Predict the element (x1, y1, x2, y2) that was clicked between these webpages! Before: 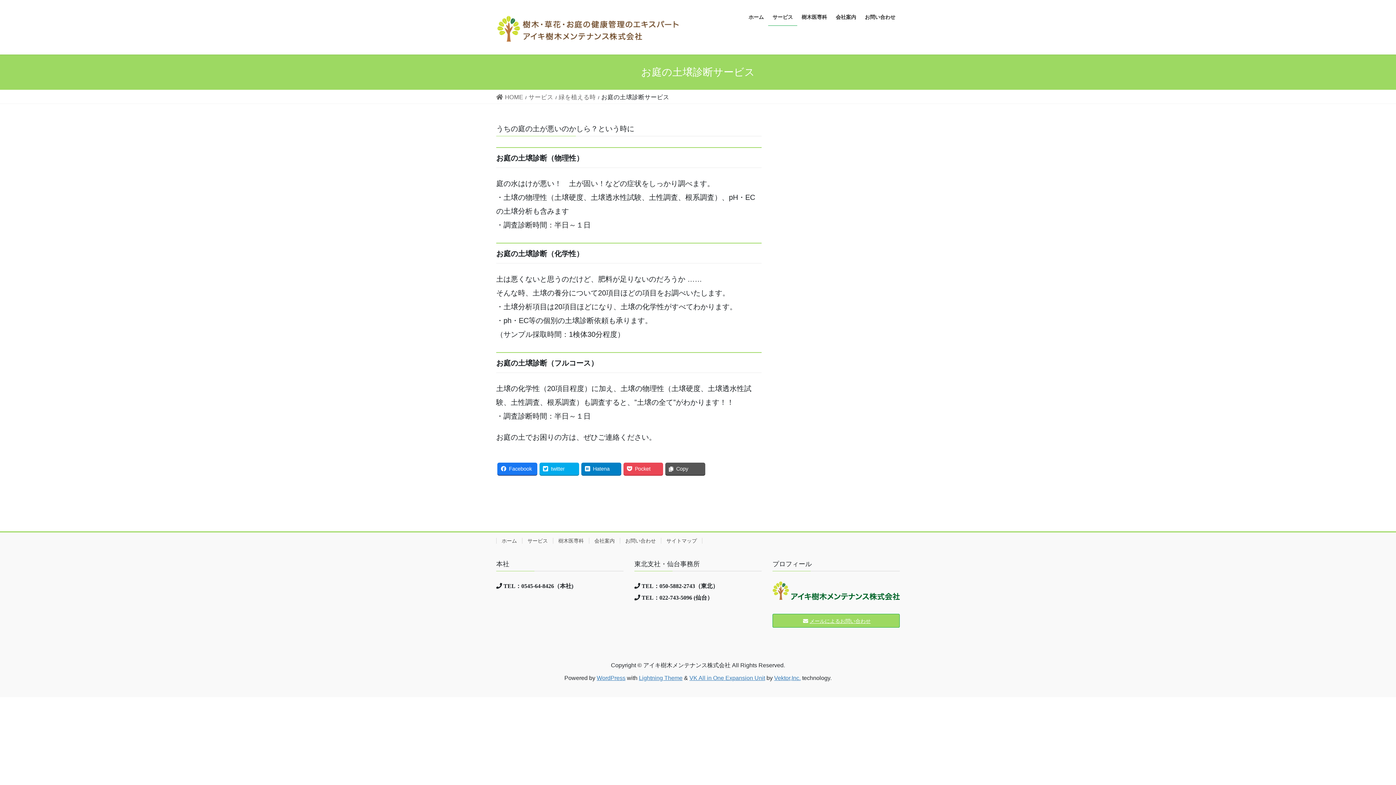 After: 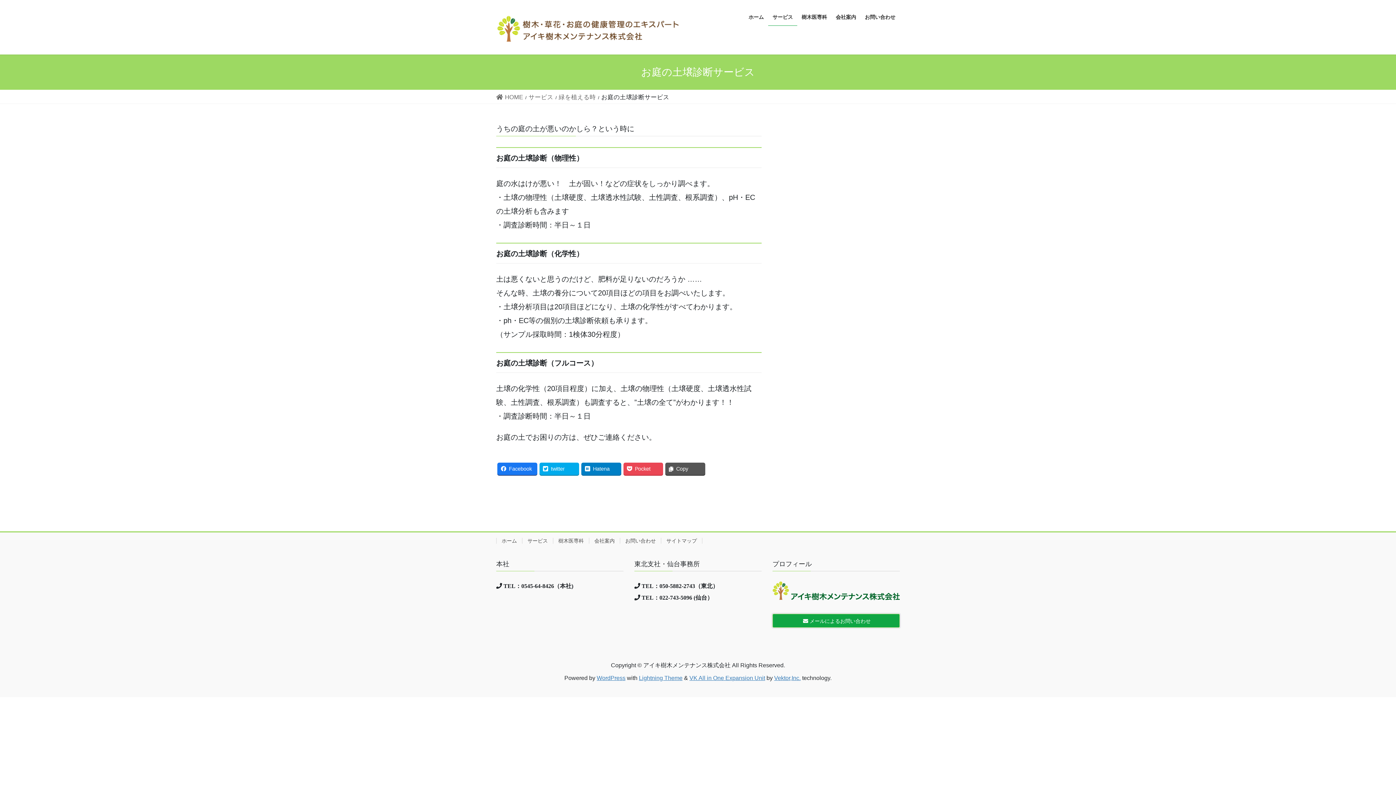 Action: label: メールによるお問い合わせ bbox: (772, 614, 899, 627)